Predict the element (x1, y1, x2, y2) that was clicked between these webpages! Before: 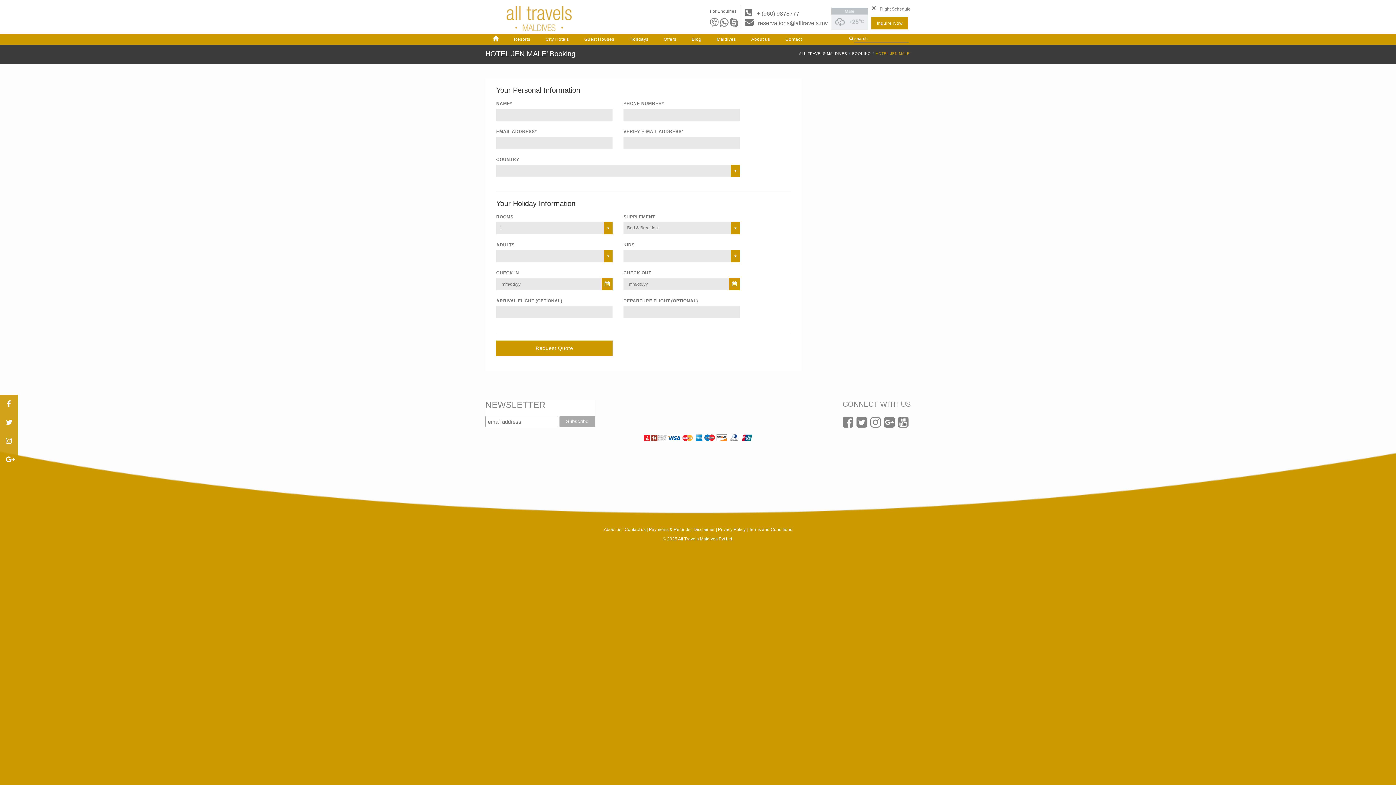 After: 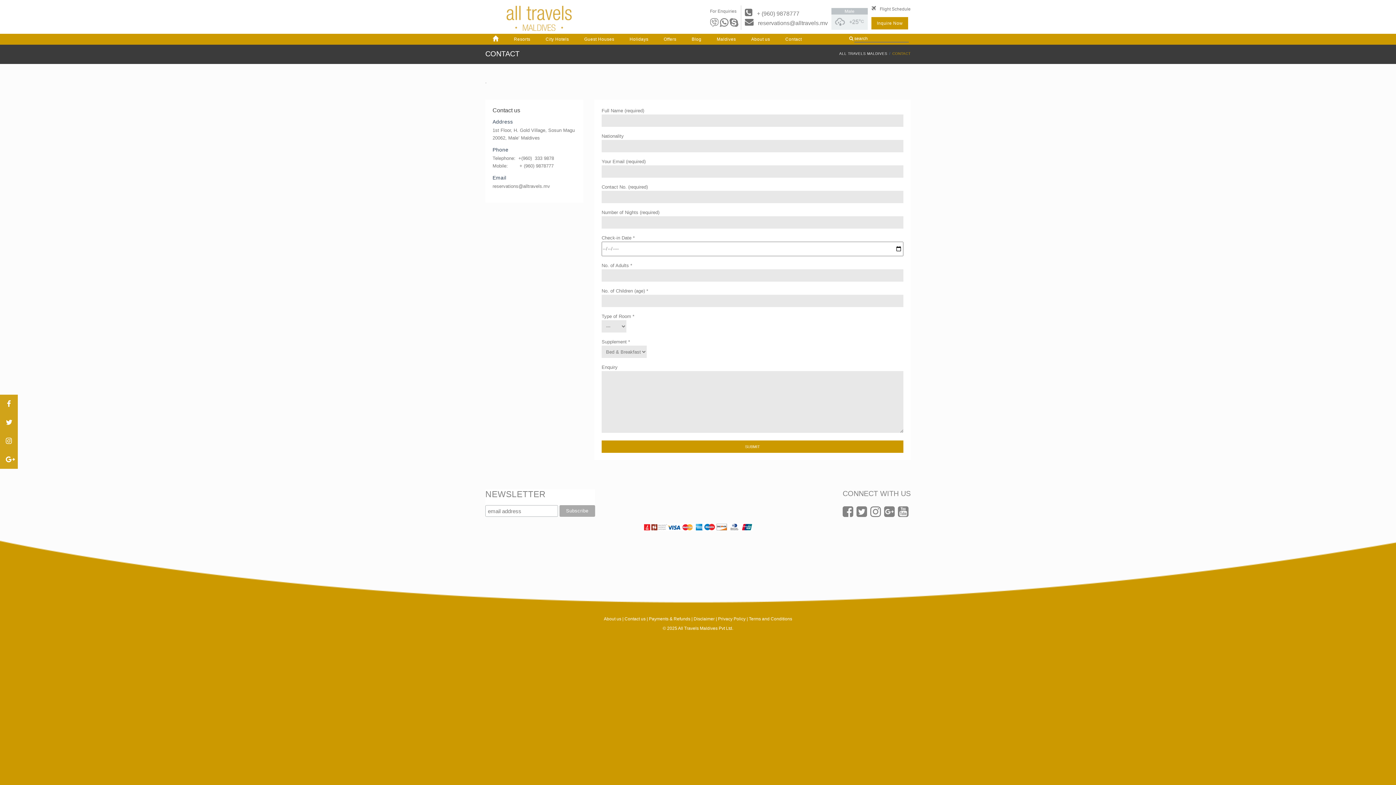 Action: bbox: (778, 33, 809, 44) label: Contact